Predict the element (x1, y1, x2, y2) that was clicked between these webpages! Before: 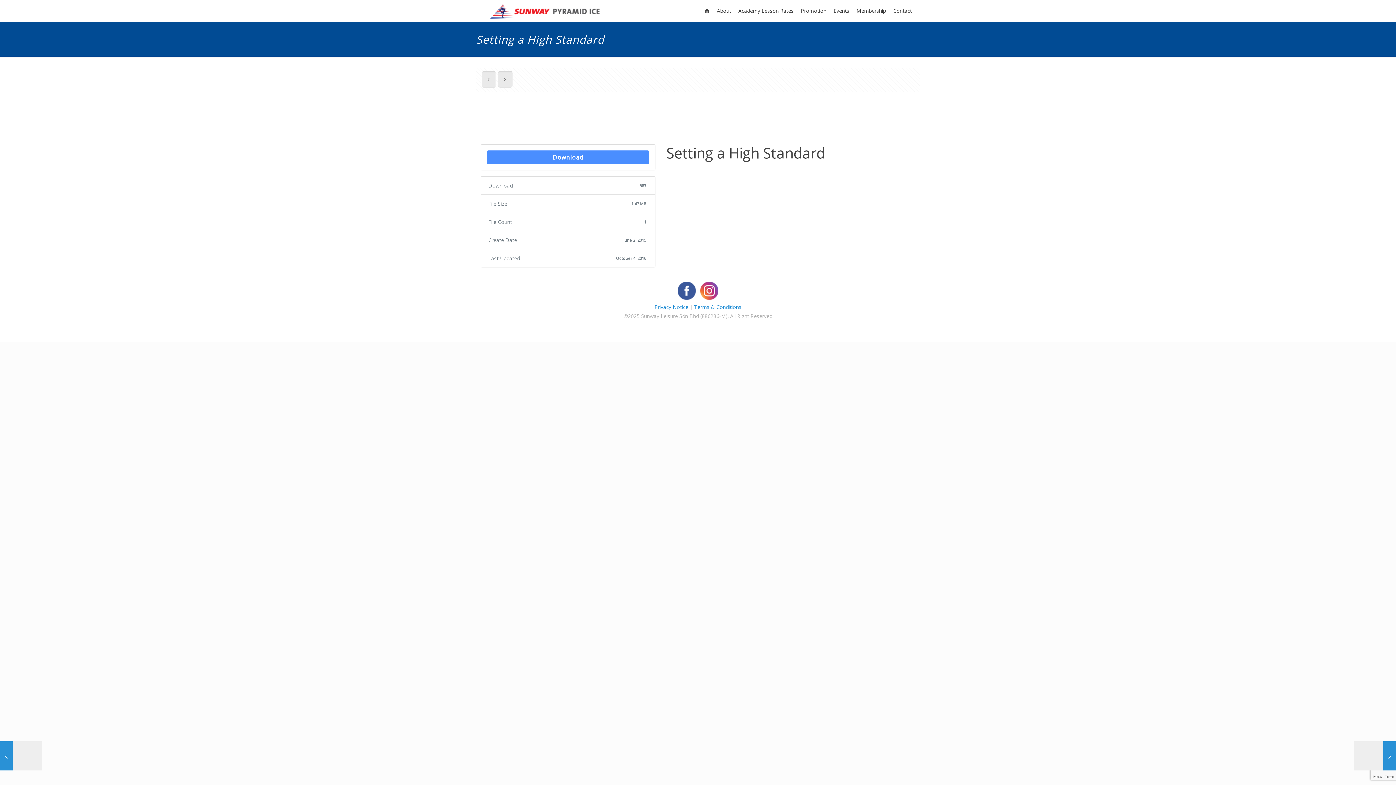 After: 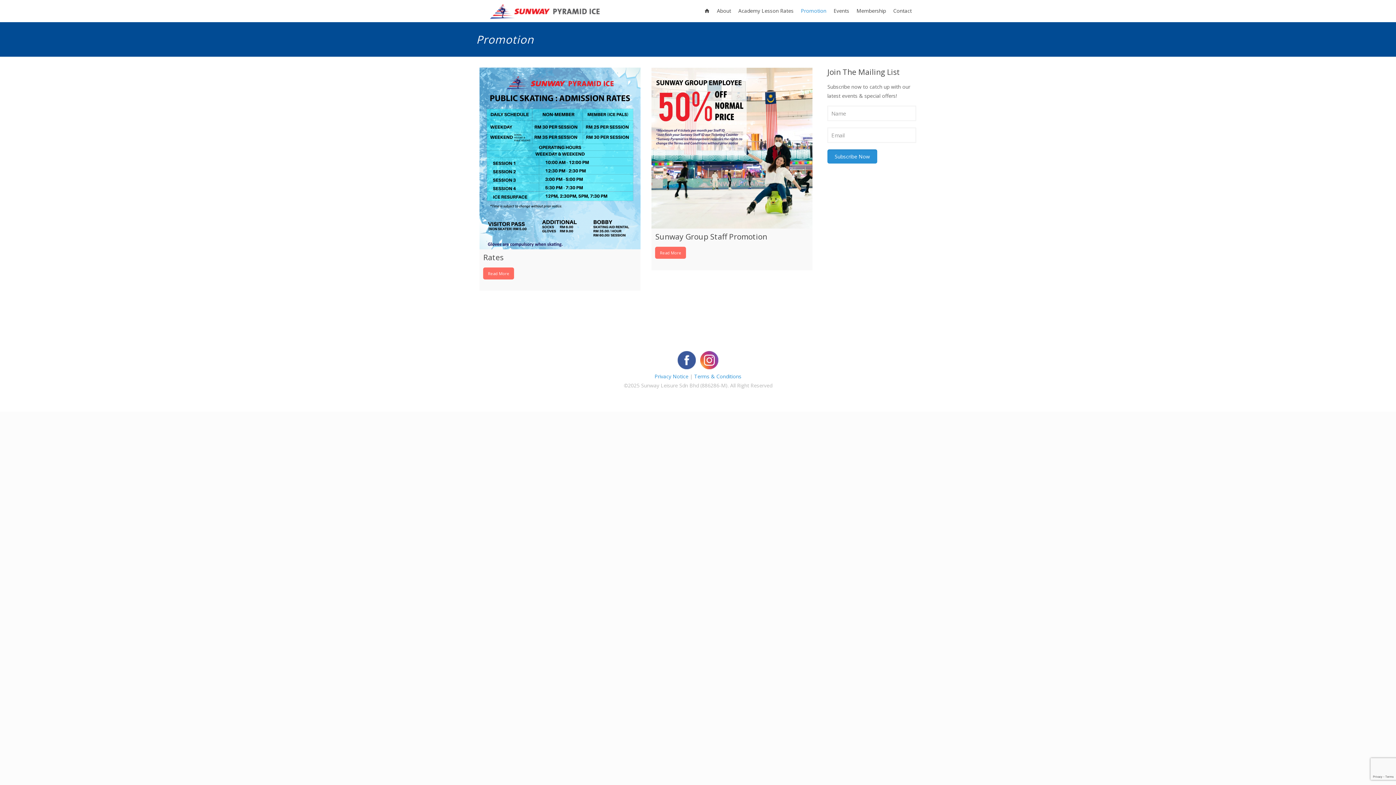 Action: bbox: (797, 0, 830, 21) label: Promotion